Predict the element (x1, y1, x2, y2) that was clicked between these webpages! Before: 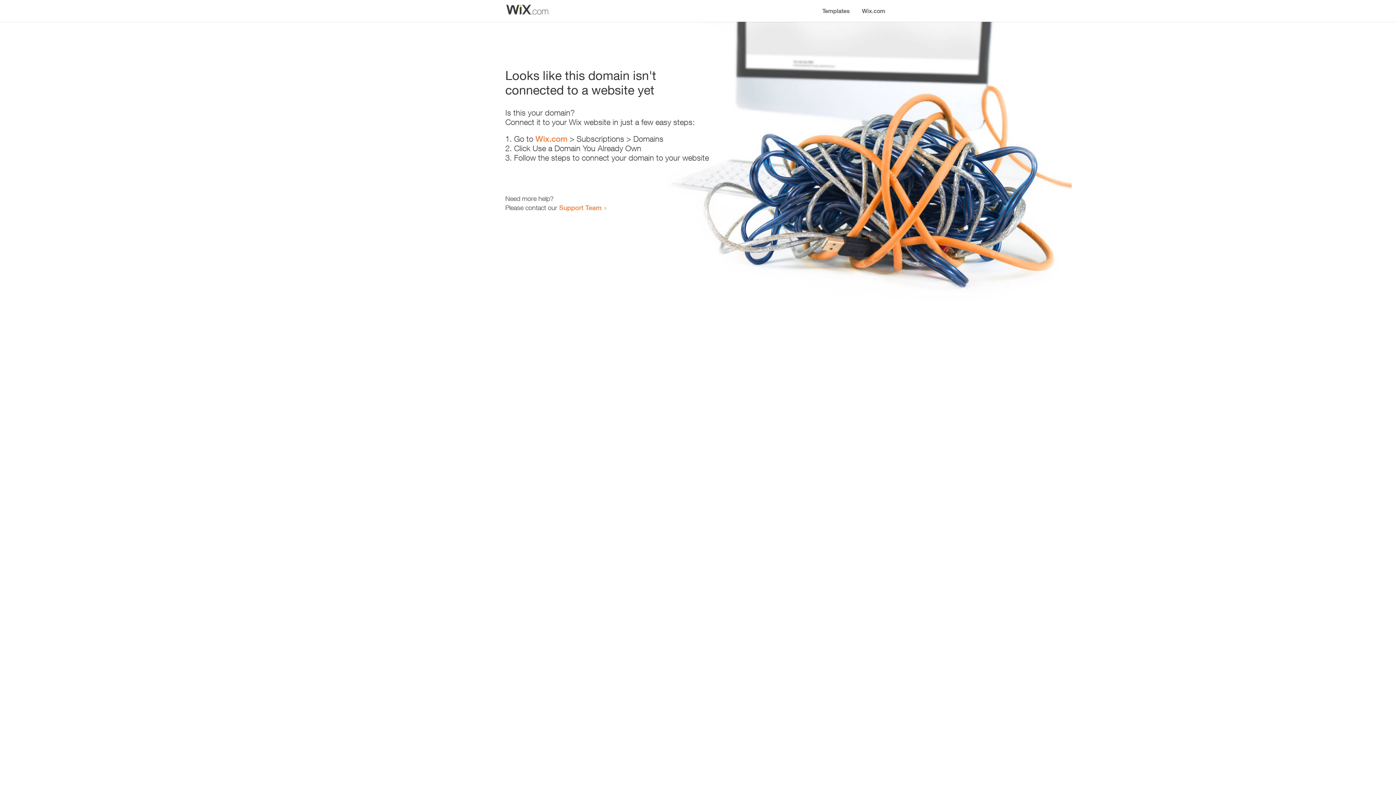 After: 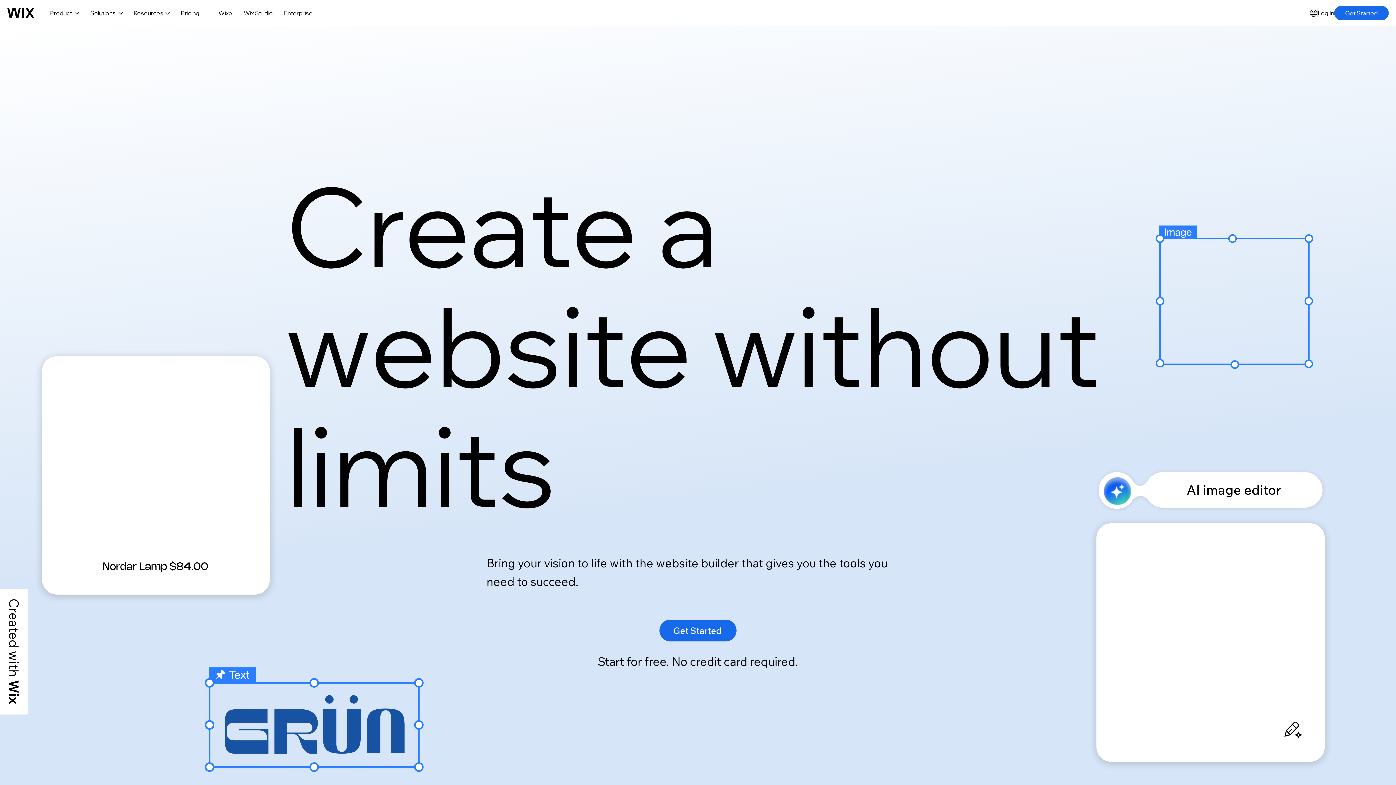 Action: bbox: (856, 0, 890, 14) label: Wix.com